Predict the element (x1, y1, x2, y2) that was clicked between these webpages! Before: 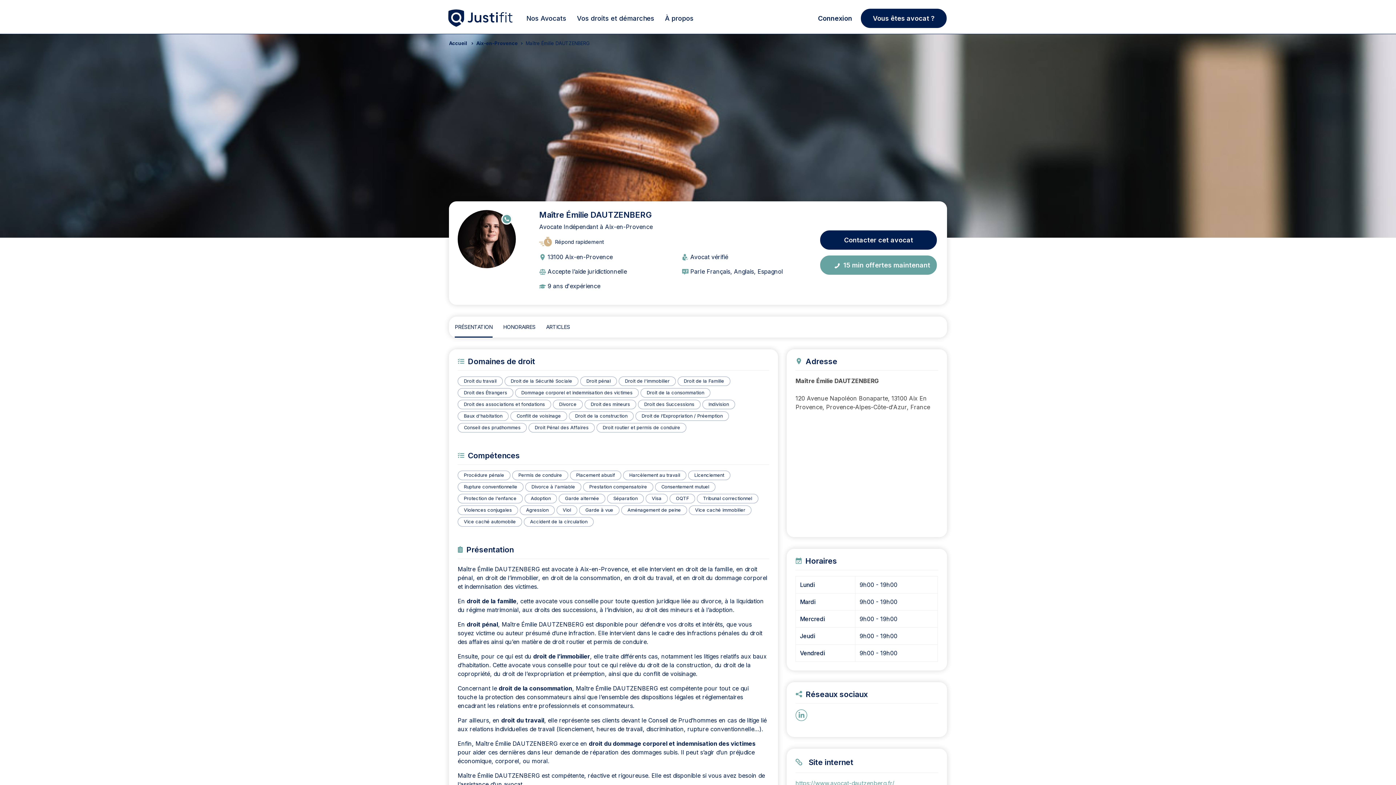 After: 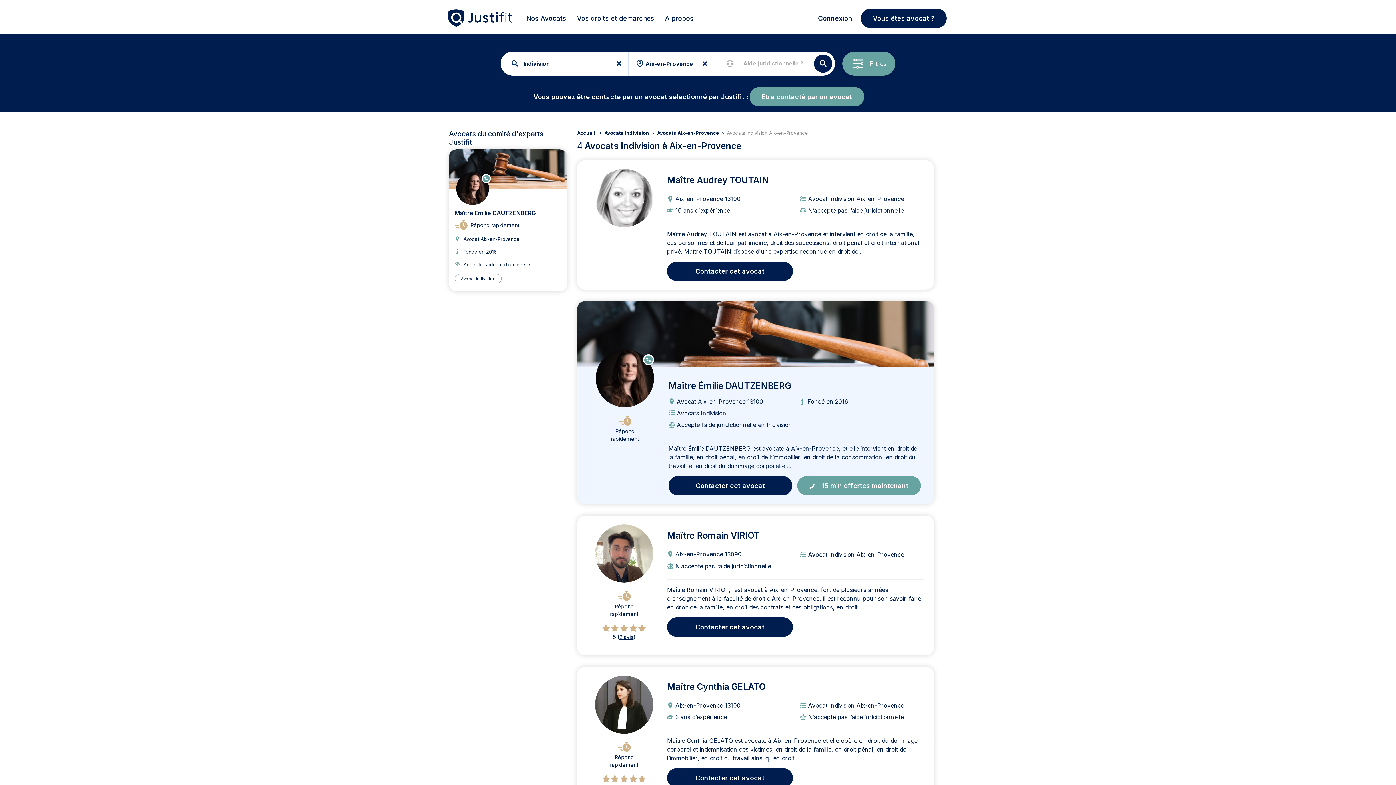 Action: bbox: (708, 401, 729, 407) label: Indivision